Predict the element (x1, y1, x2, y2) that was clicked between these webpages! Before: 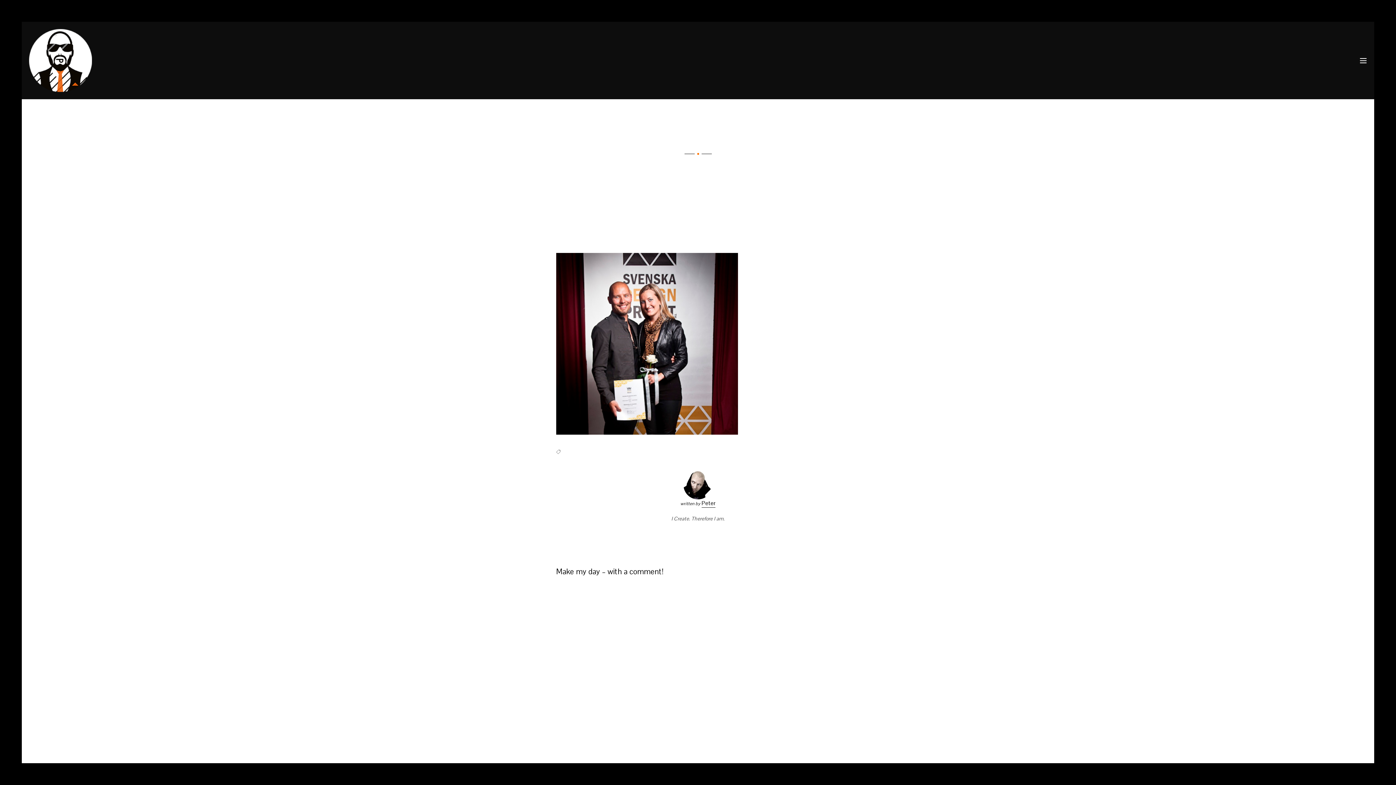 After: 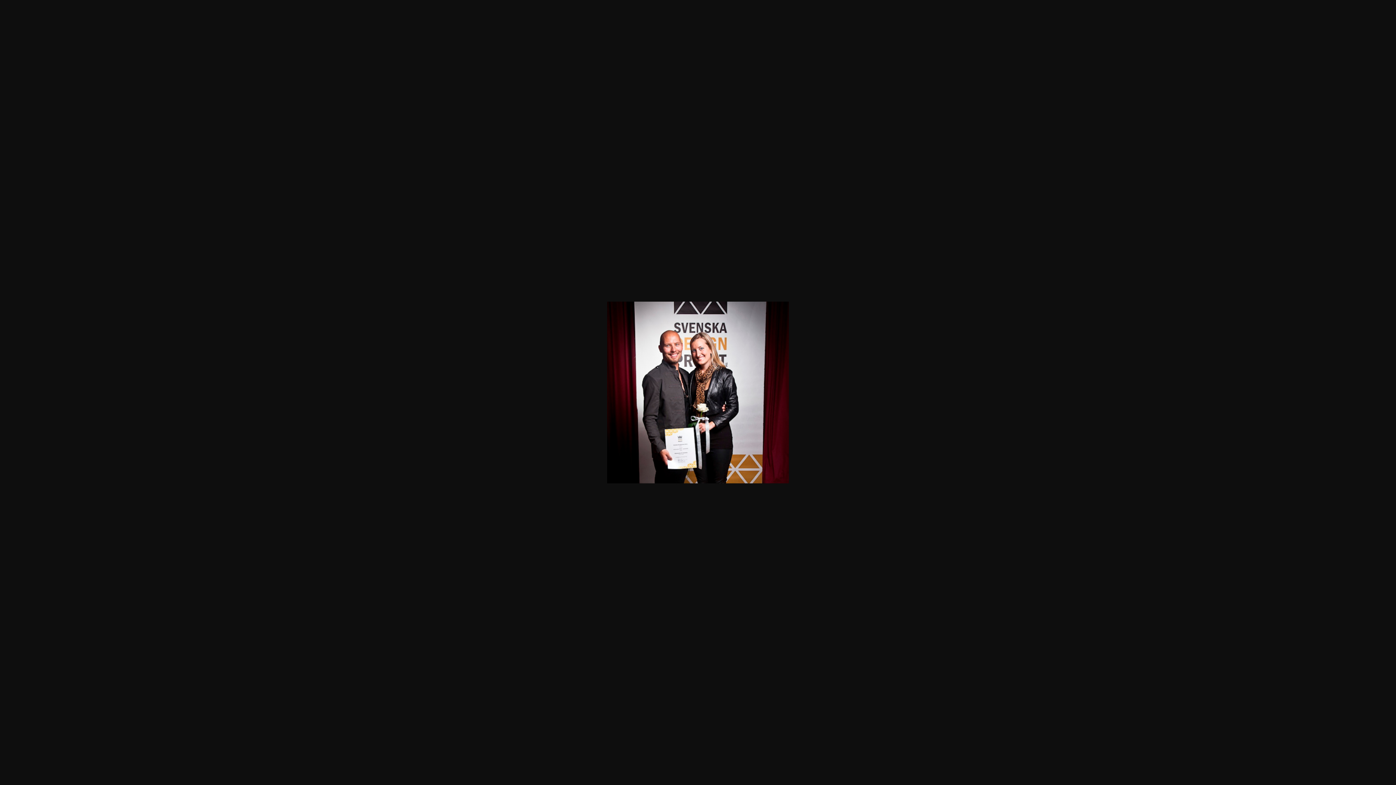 Action: bbox: (556, 254, 738, 261)